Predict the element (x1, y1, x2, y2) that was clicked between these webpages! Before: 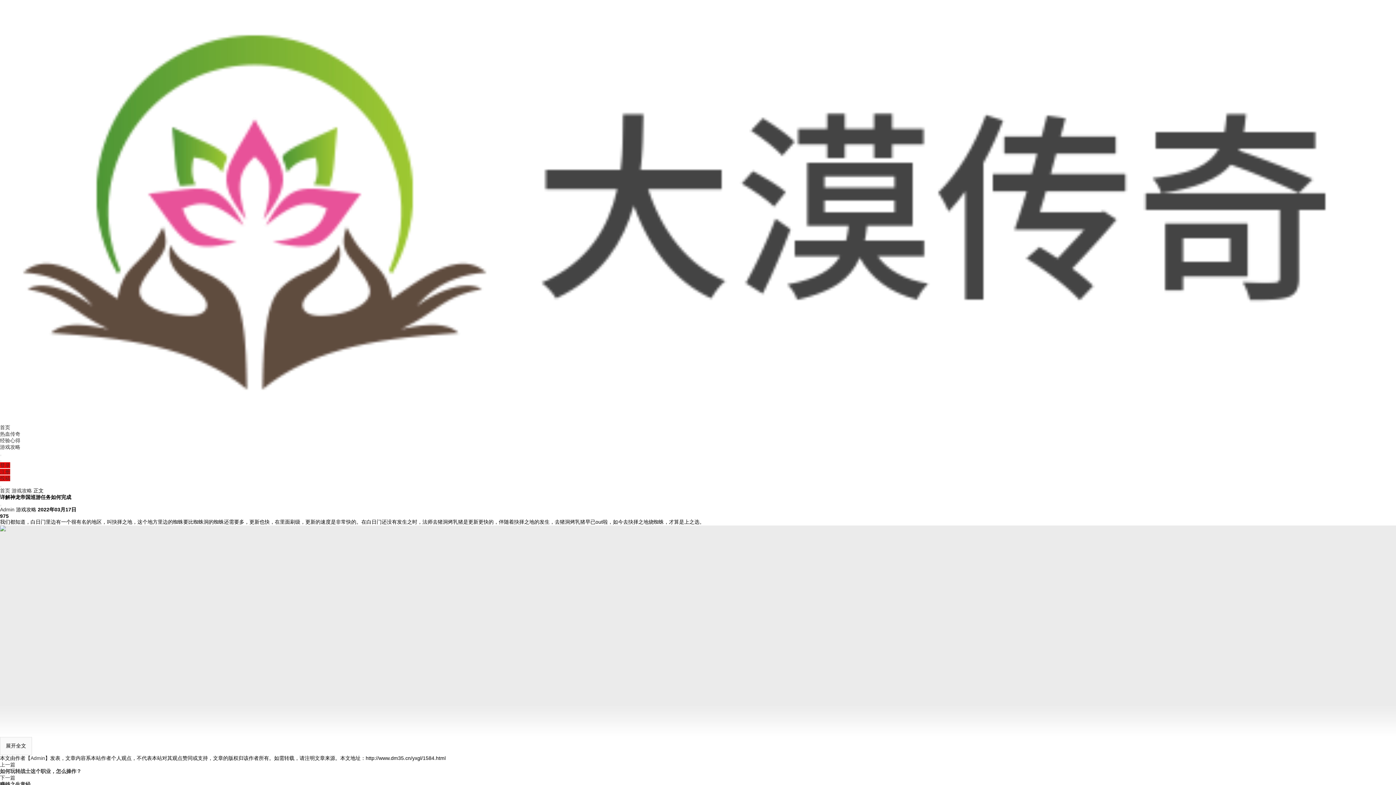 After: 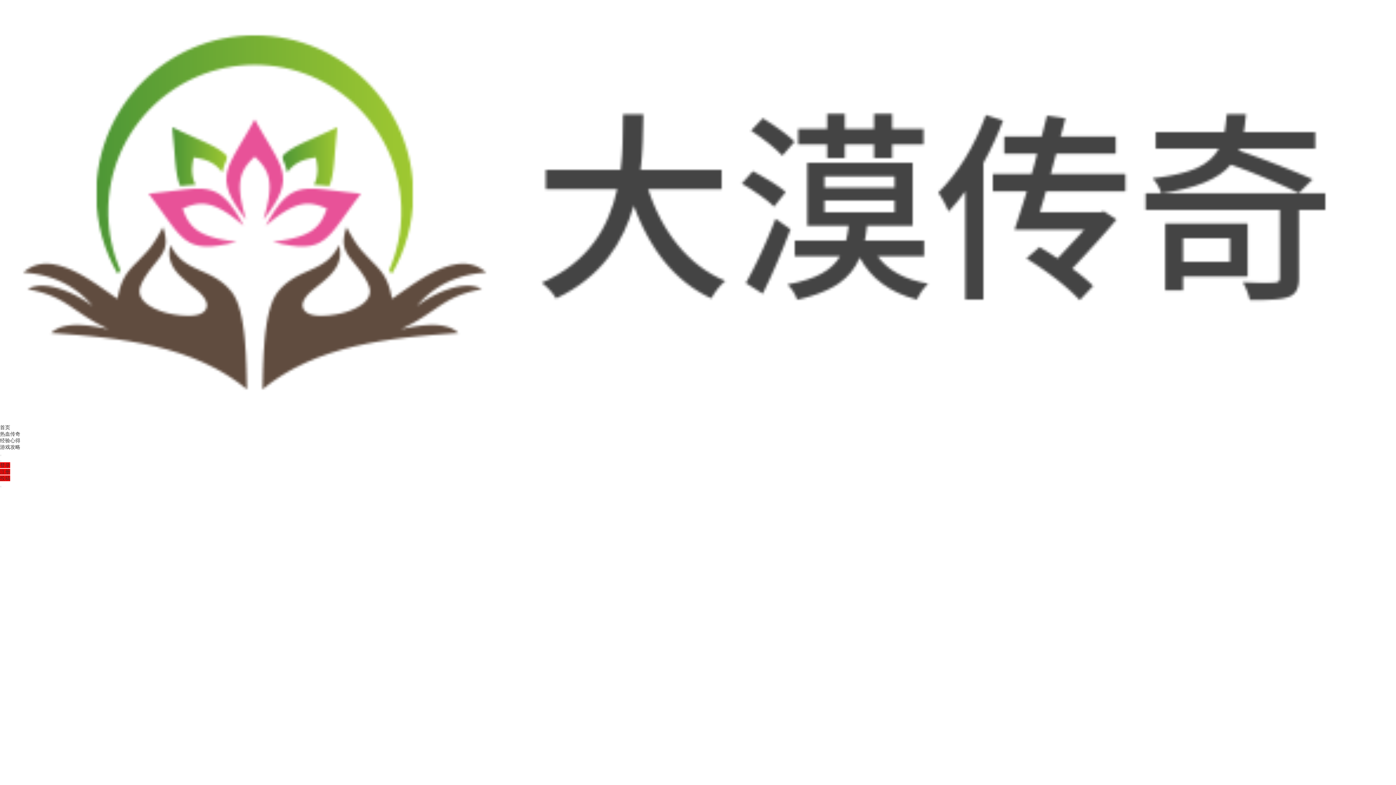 Action: bbox: (0, 444, 20, 450) label: 游戏攻略